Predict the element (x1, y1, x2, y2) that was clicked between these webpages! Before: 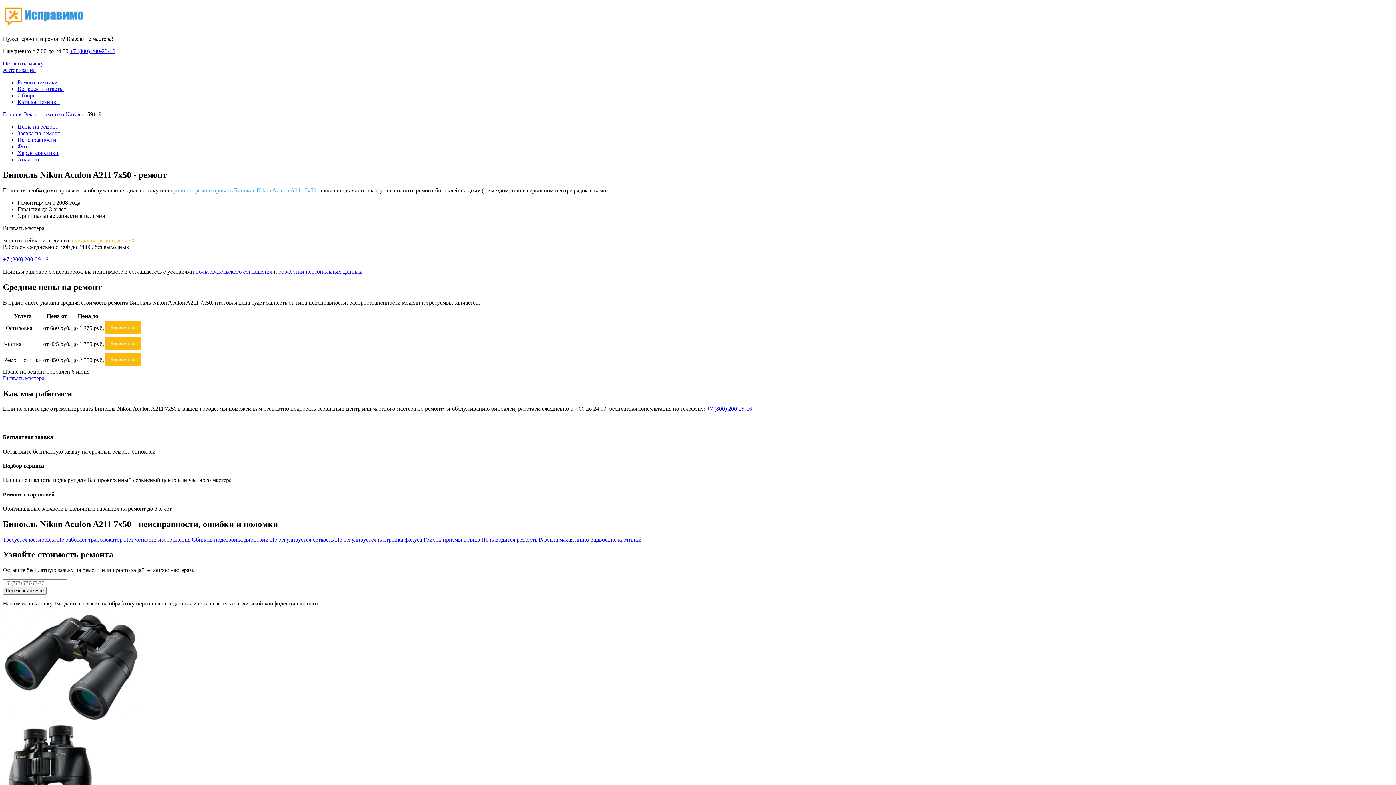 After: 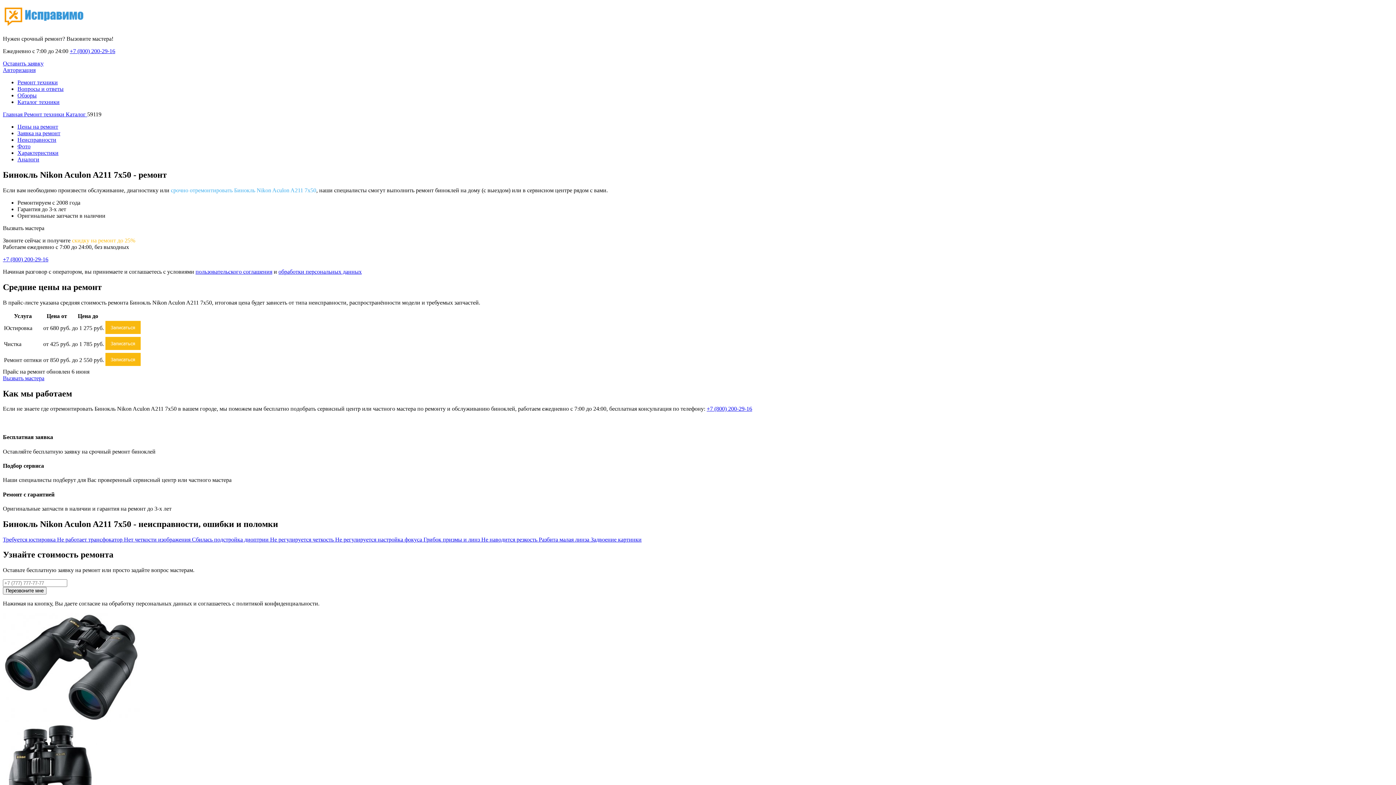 Action: bbox: (57, 536, 124, 542) label: Не работает трансфокатор 